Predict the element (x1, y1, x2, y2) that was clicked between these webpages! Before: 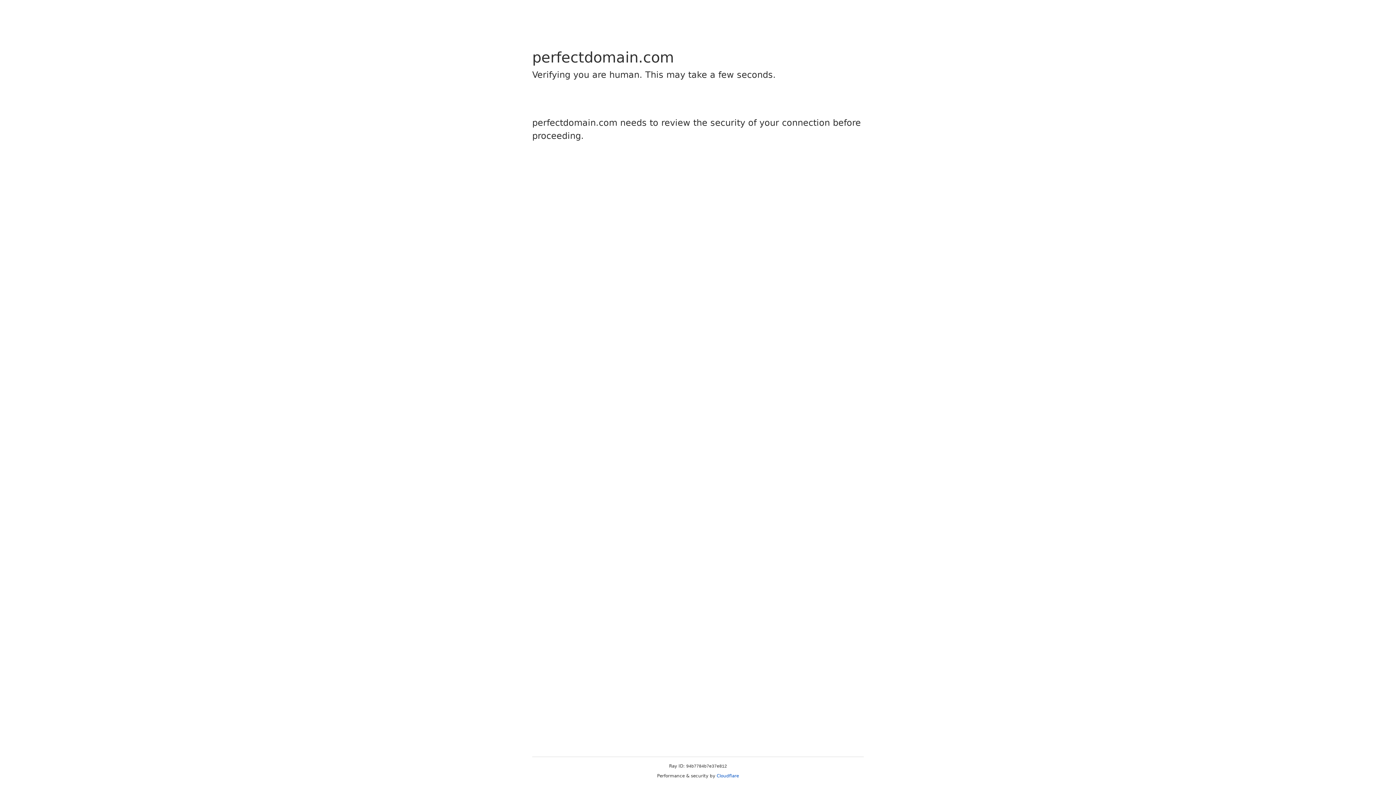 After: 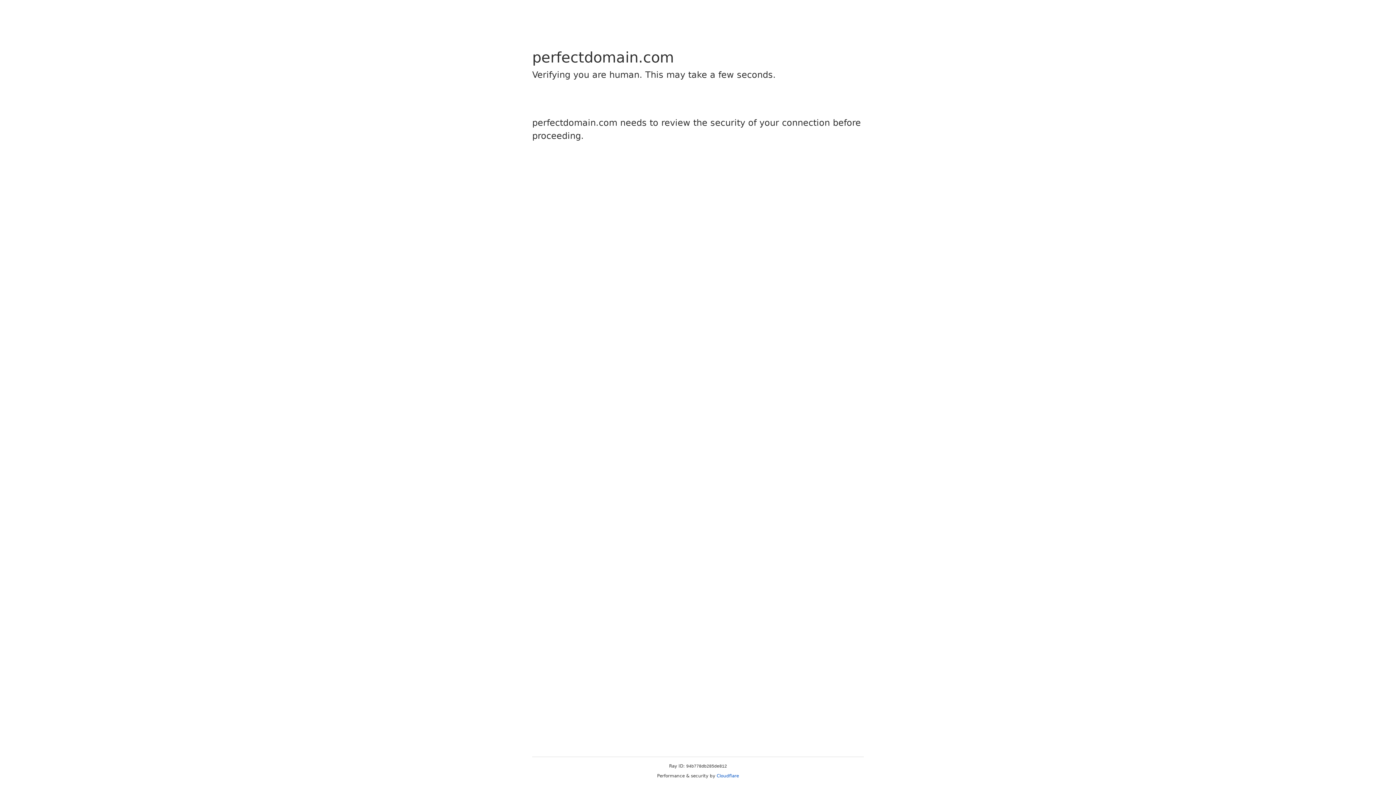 Action: bbox: (716, 773, 739, 778) label: Cloudflare